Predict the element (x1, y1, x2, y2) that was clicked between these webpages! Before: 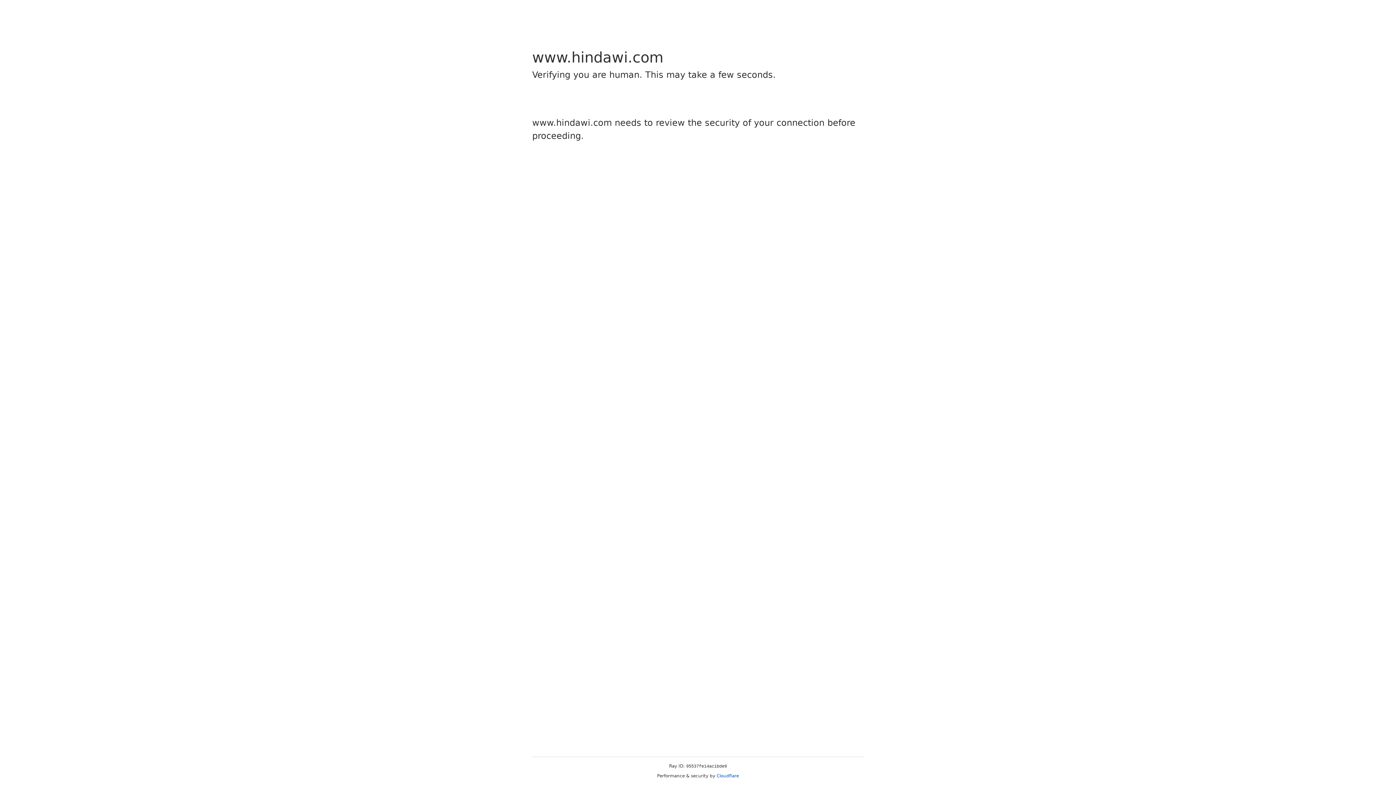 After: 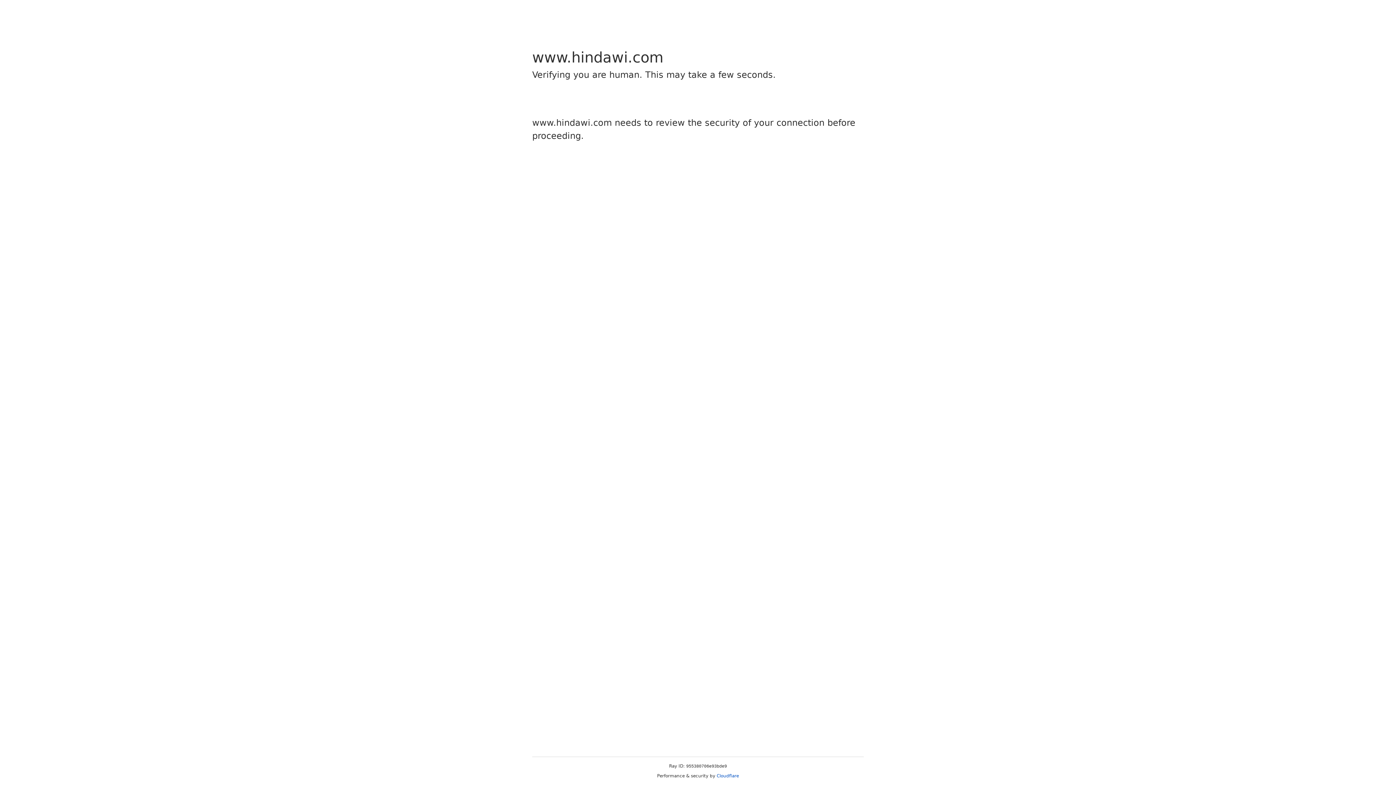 Action: label: Cloudflare bbox: (716, 773, 739, 778)